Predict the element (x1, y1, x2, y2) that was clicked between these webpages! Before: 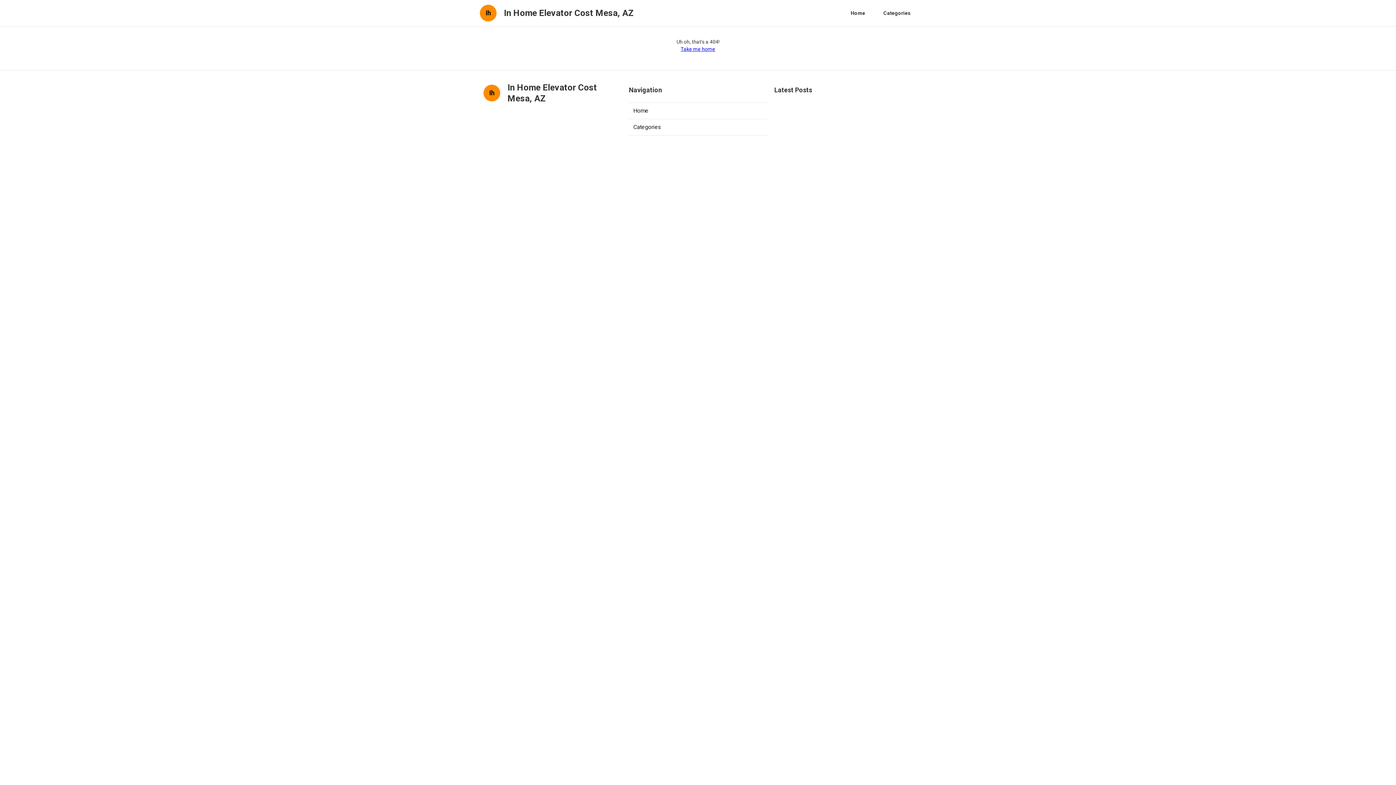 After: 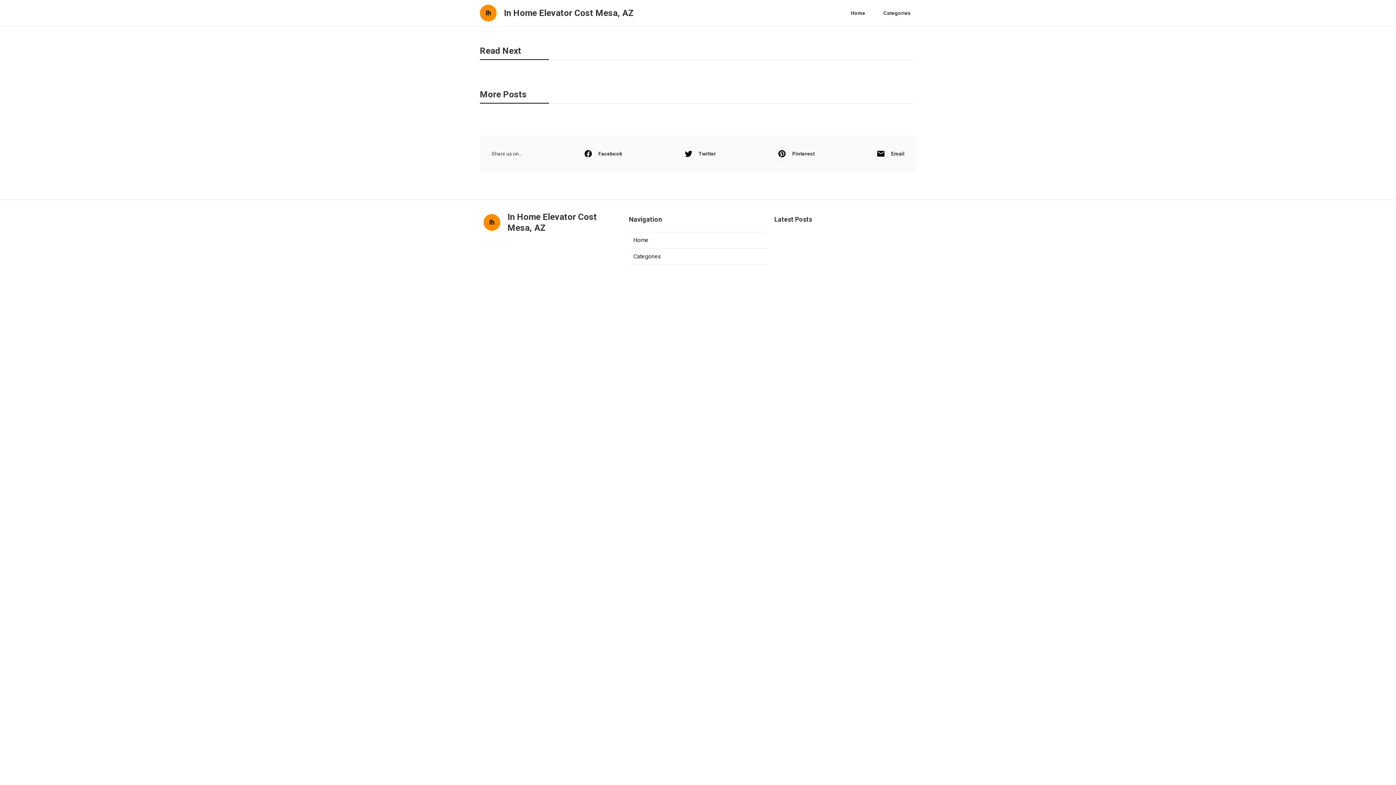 Action: label: Home bbox: (845, 6, 870, 20)